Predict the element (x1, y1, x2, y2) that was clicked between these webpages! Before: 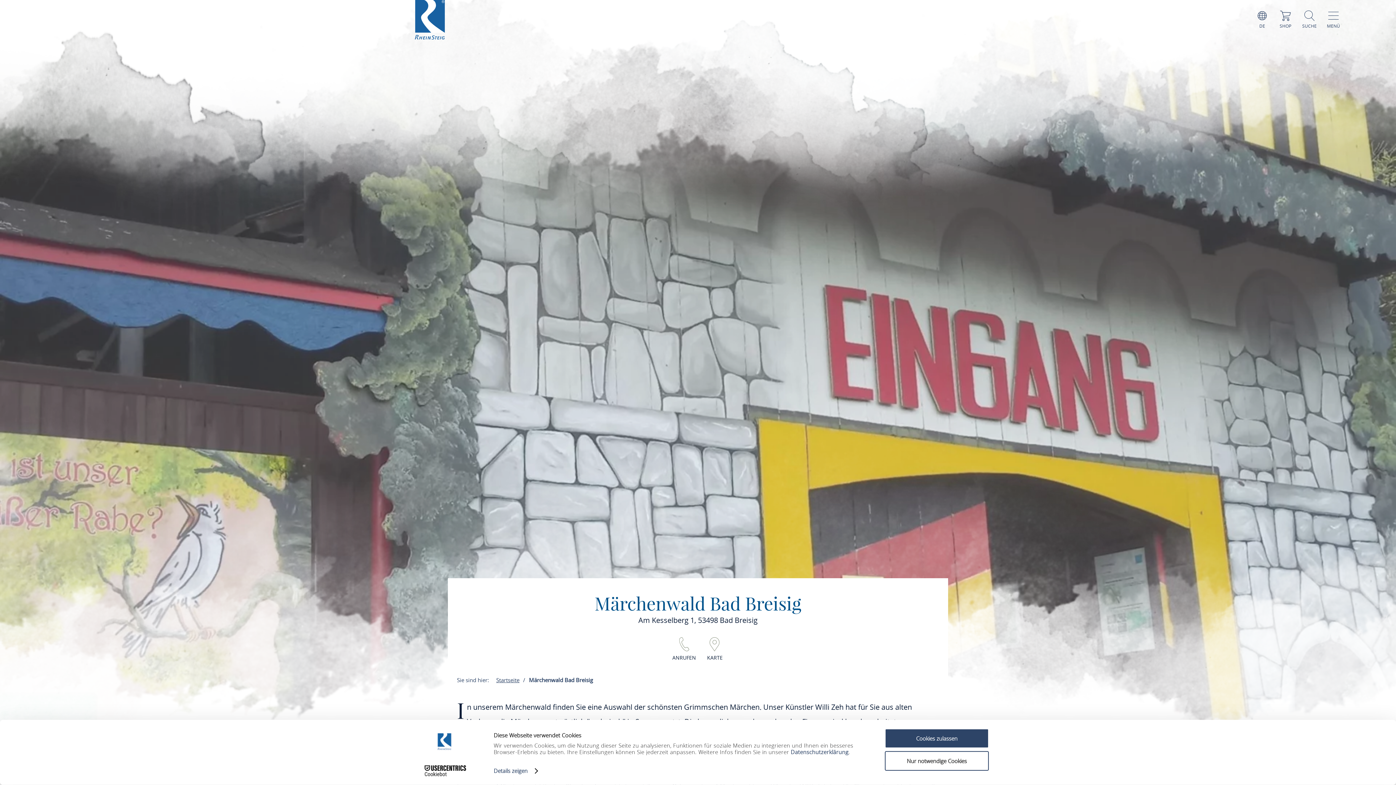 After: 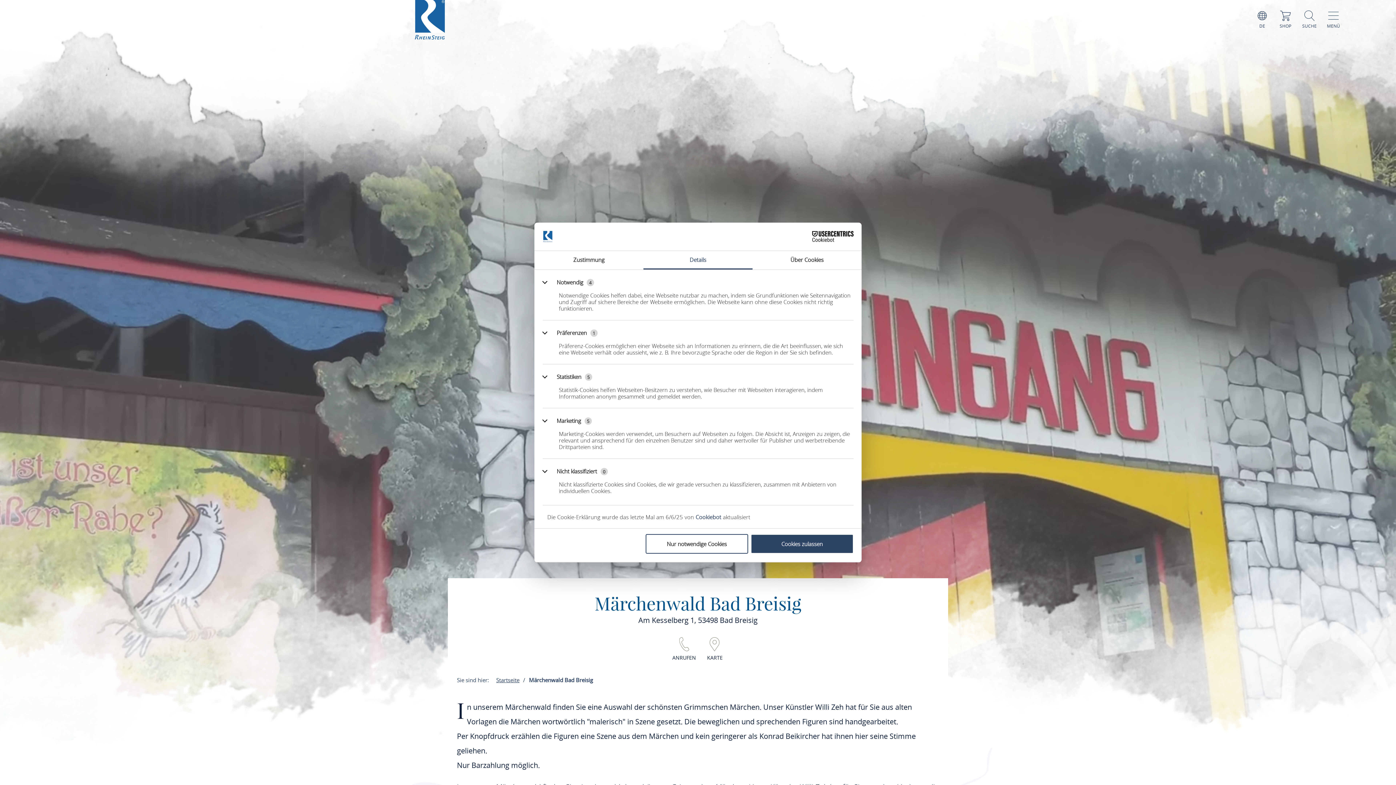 Action: label: Details zeigen bbox: (493, 765, 537, 776)